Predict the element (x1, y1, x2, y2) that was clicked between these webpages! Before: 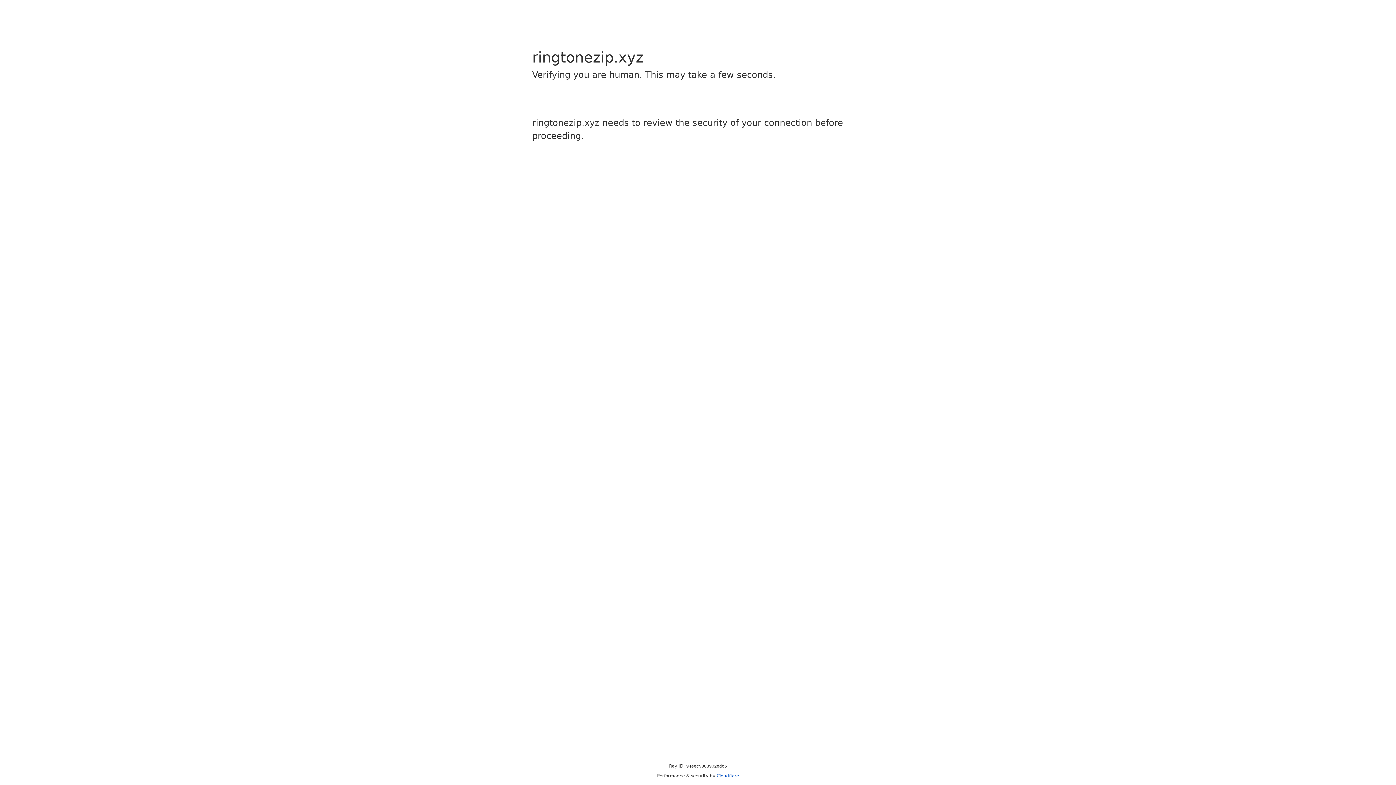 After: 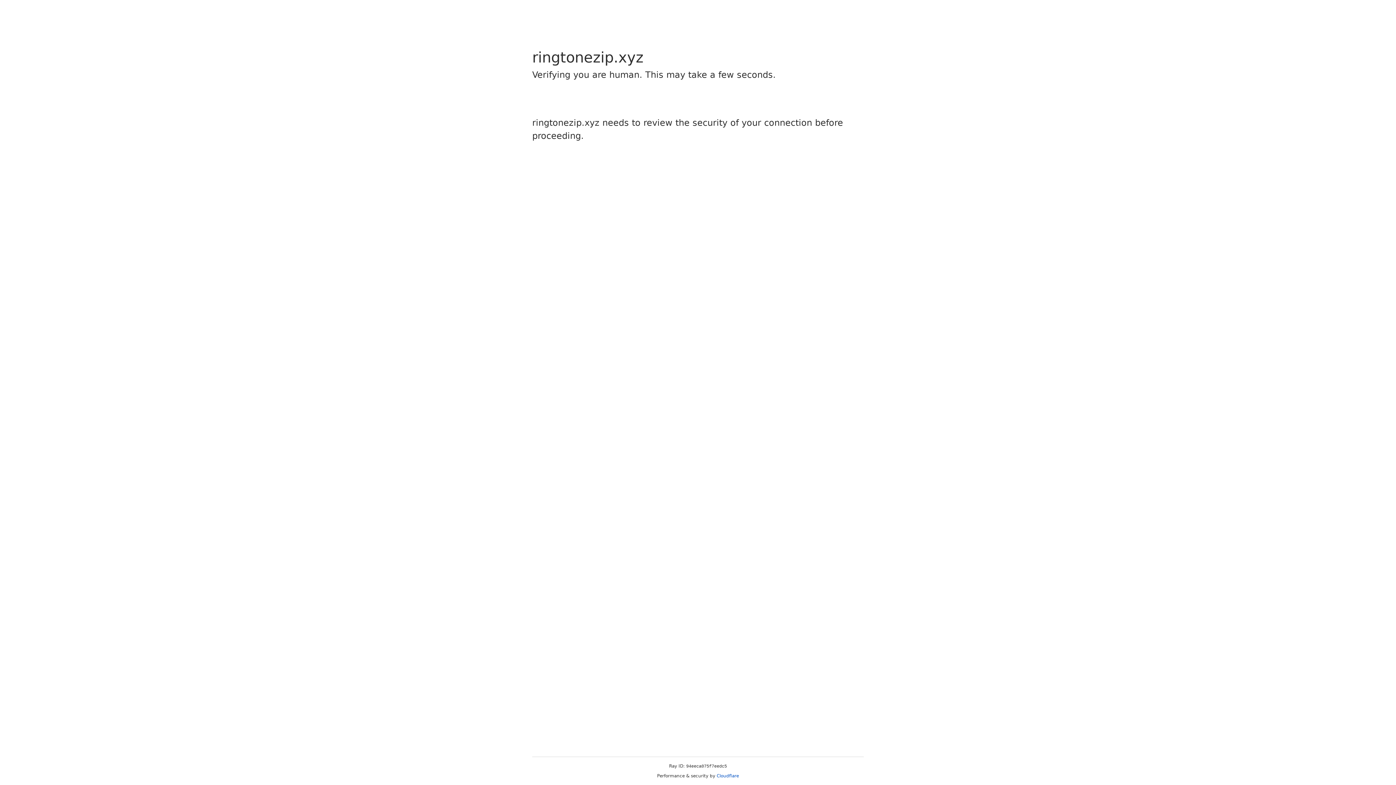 Action: label: Cloudflare bbox: (716, 773, 739, 778)